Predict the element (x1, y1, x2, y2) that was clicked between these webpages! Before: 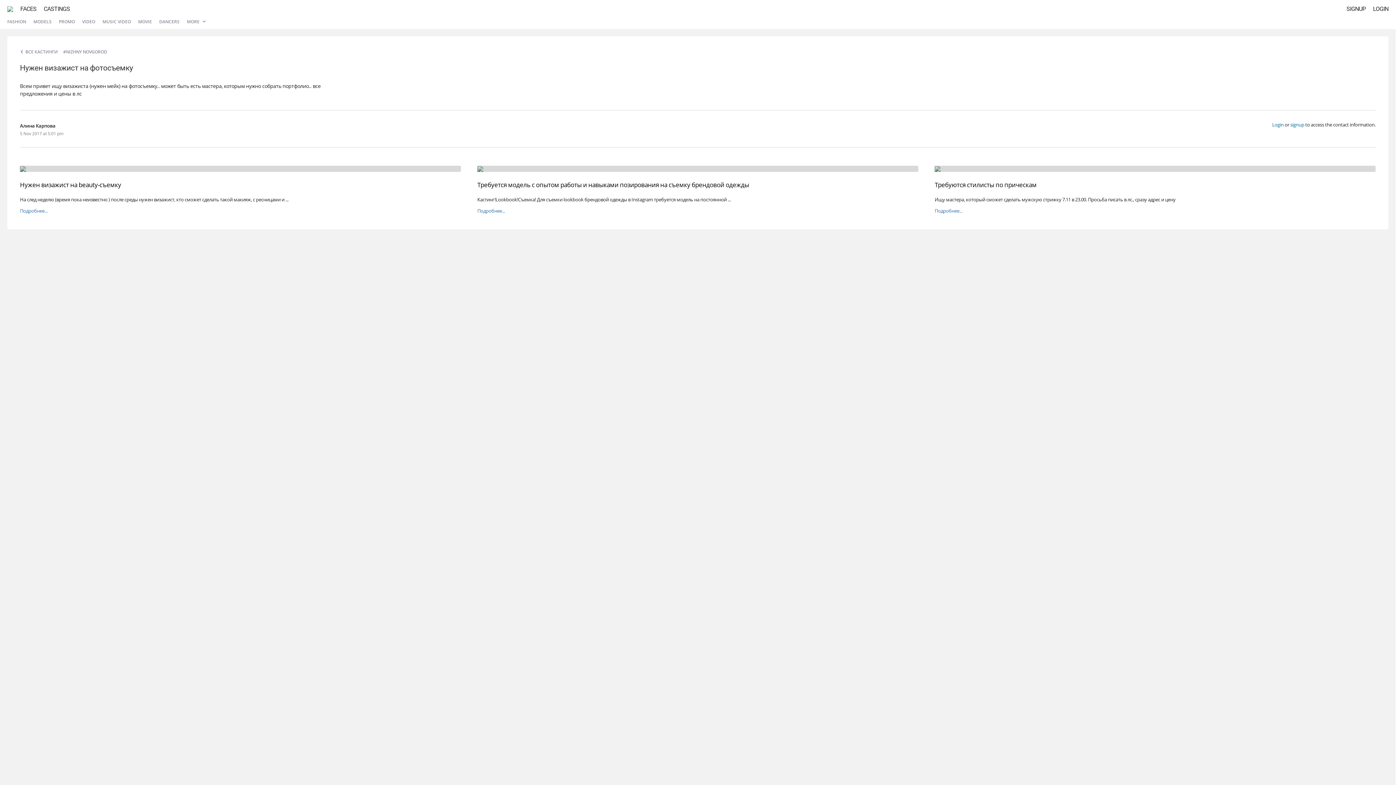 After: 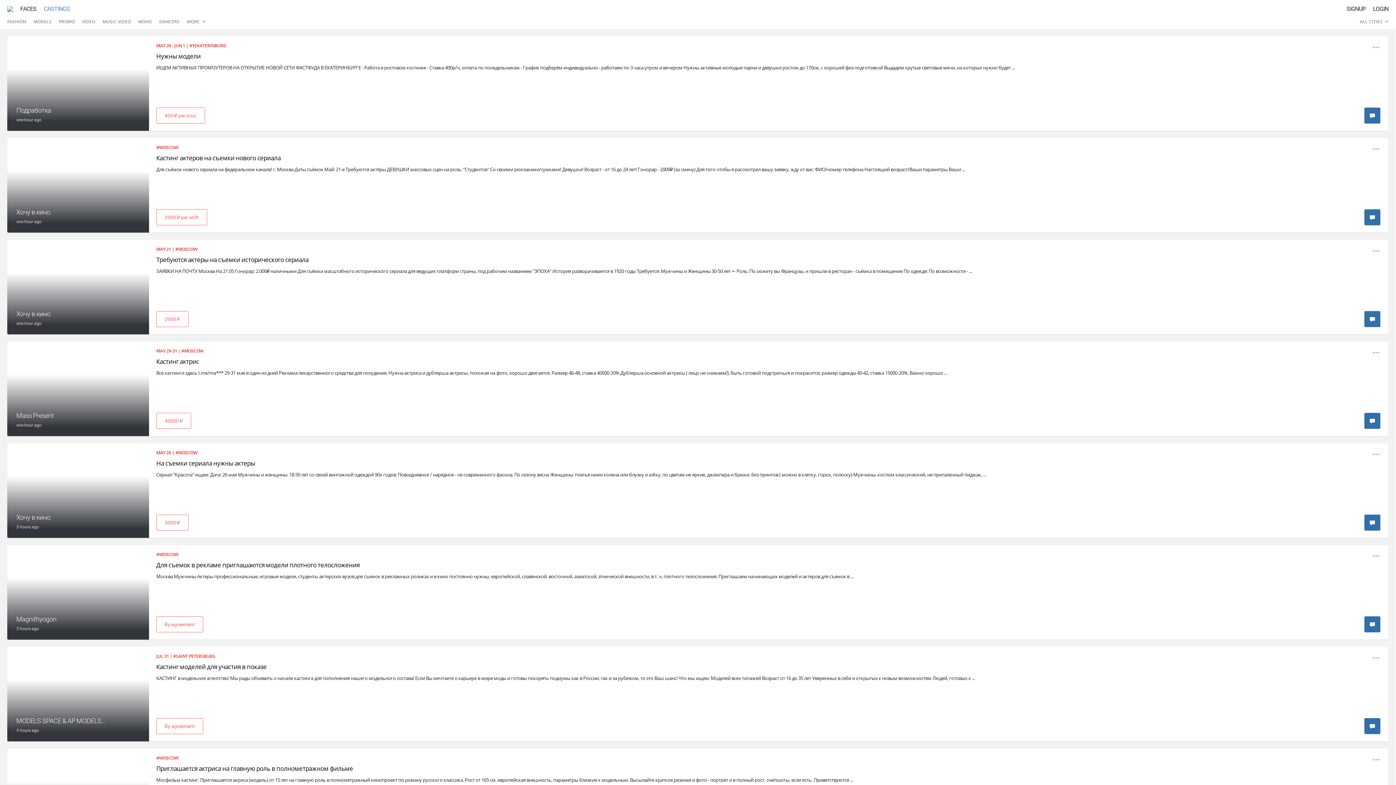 Action: bbox: (20, 49, 57, 59) label: ВСЕ КАСТИНГИ